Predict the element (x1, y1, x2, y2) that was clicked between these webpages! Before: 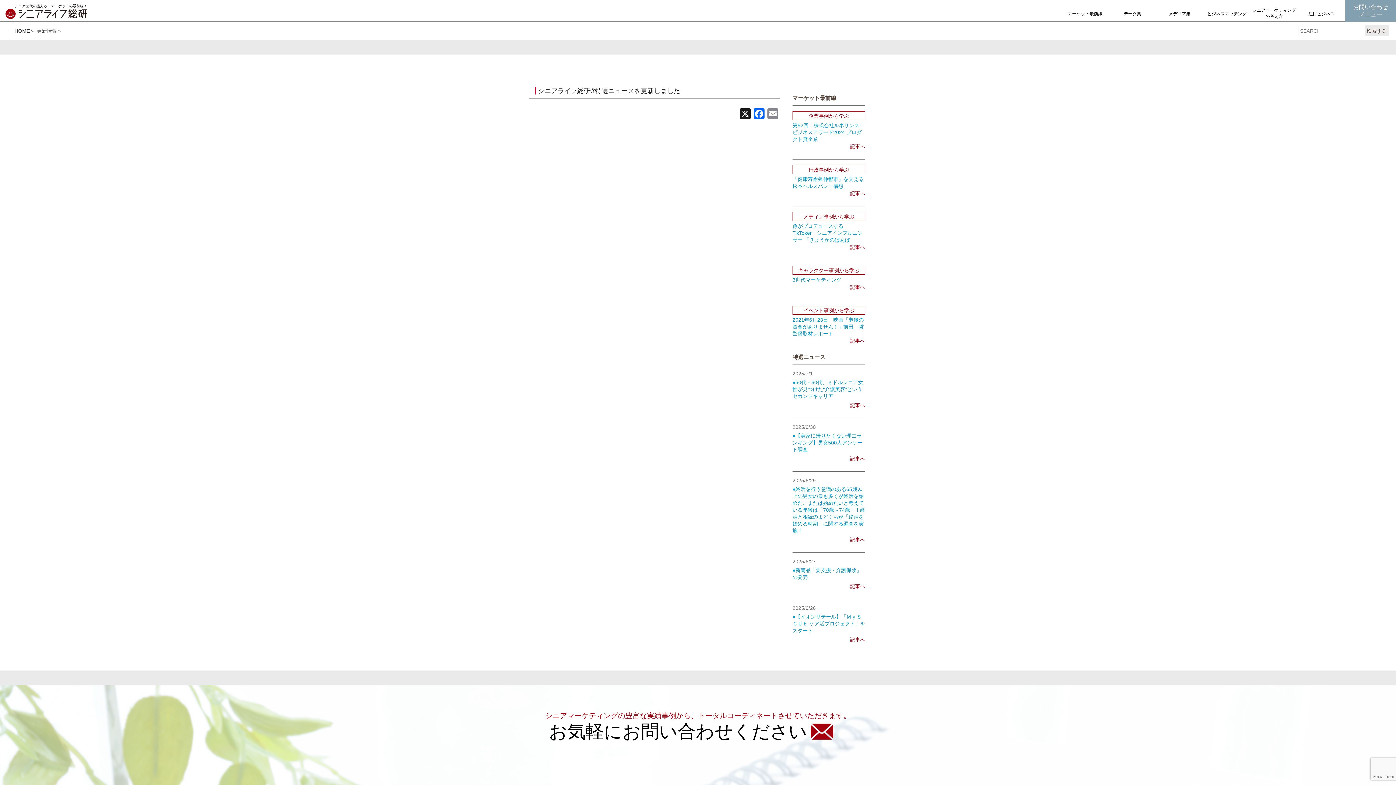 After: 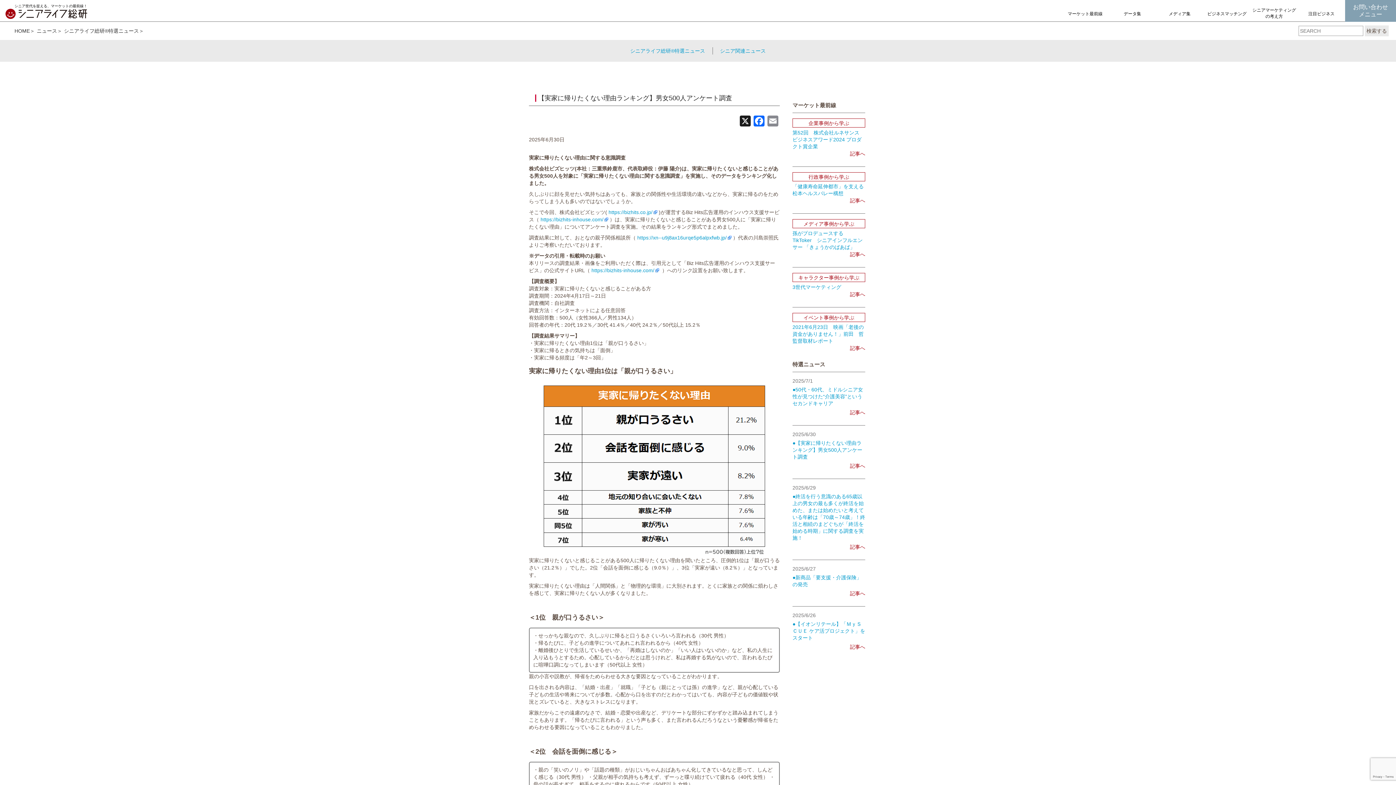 Action: label: 2025/6/30
●【実家に帰りたくない理由ランキング】男女500人アンケート調査
記事へ bbox: (792, 418, 865, 471)